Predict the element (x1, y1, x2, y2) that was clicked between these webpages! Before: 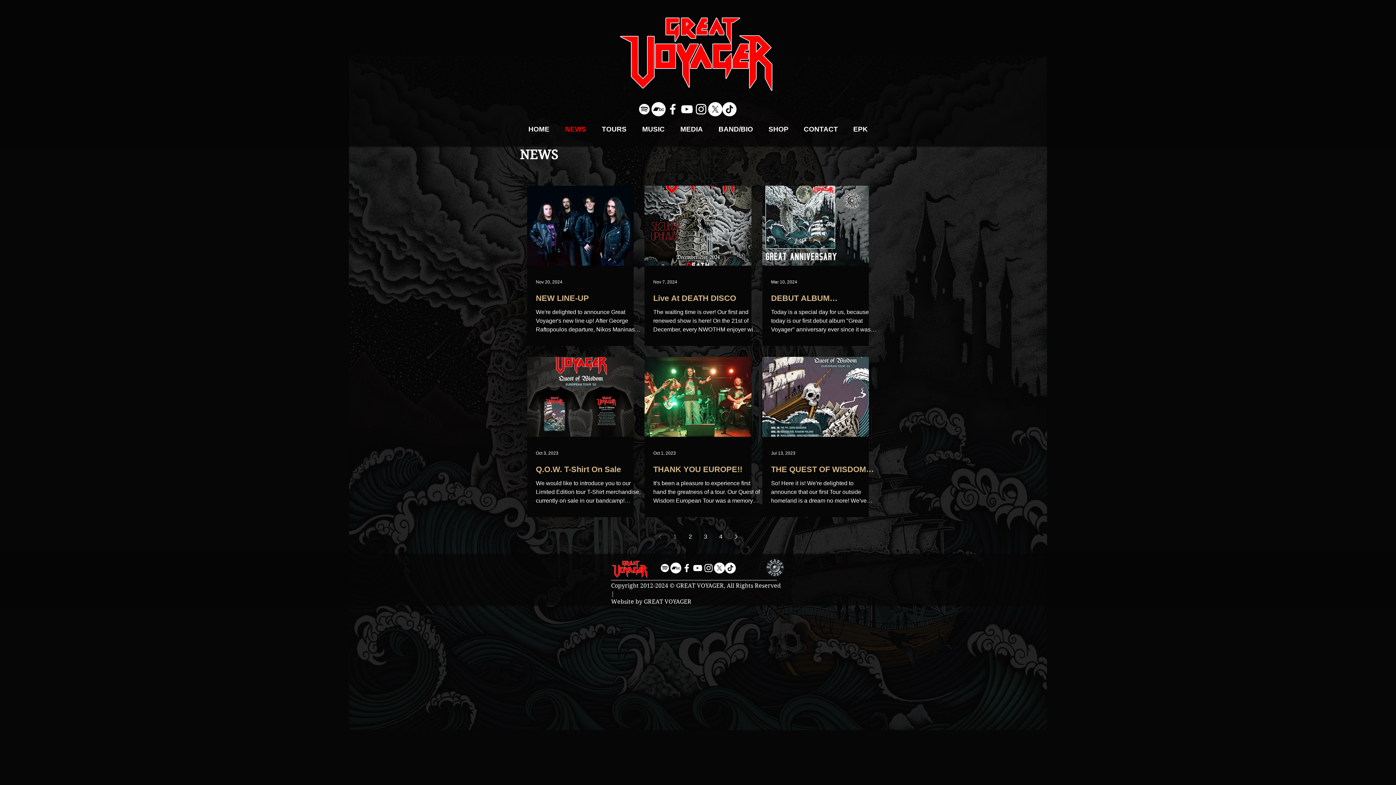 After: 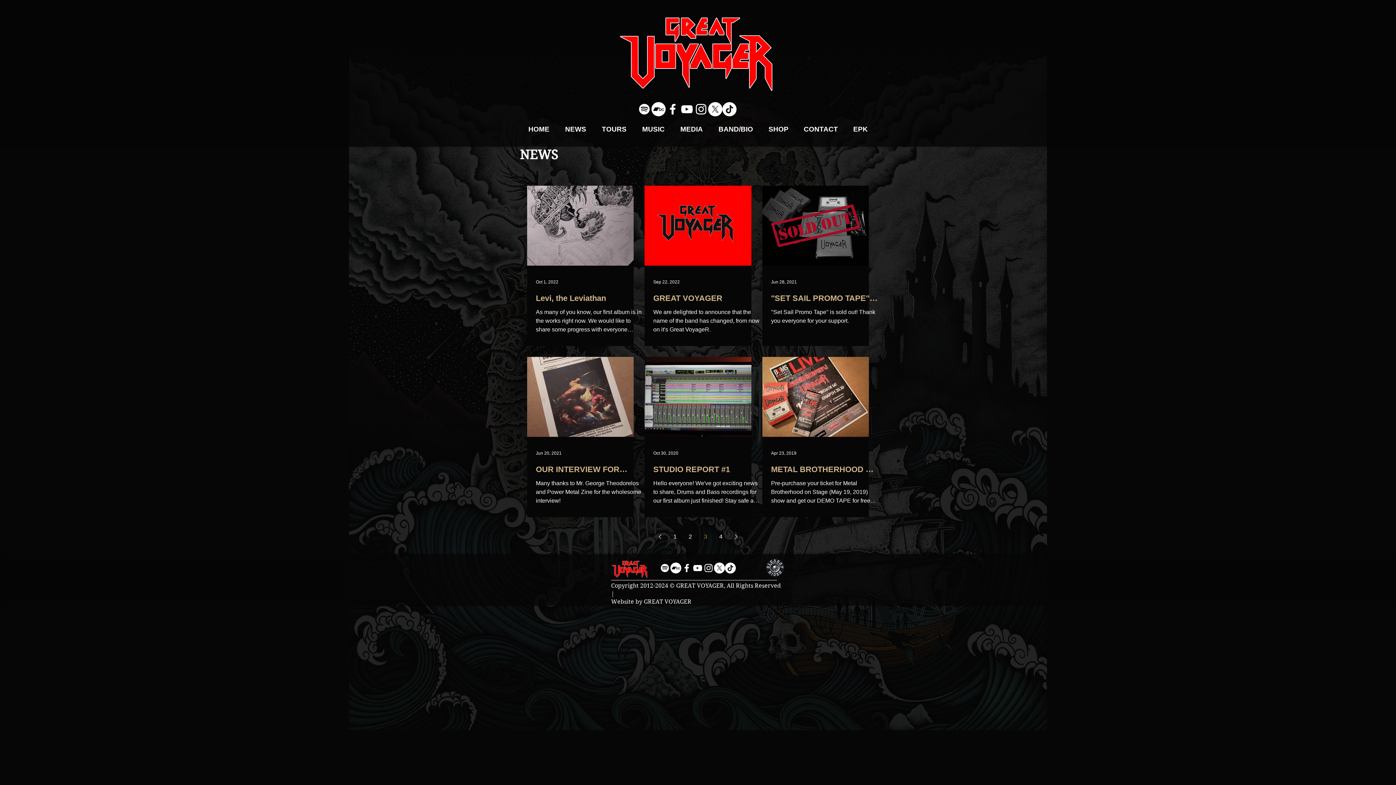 Action: bbox: (699, 530, 712, 543) label: Page 3